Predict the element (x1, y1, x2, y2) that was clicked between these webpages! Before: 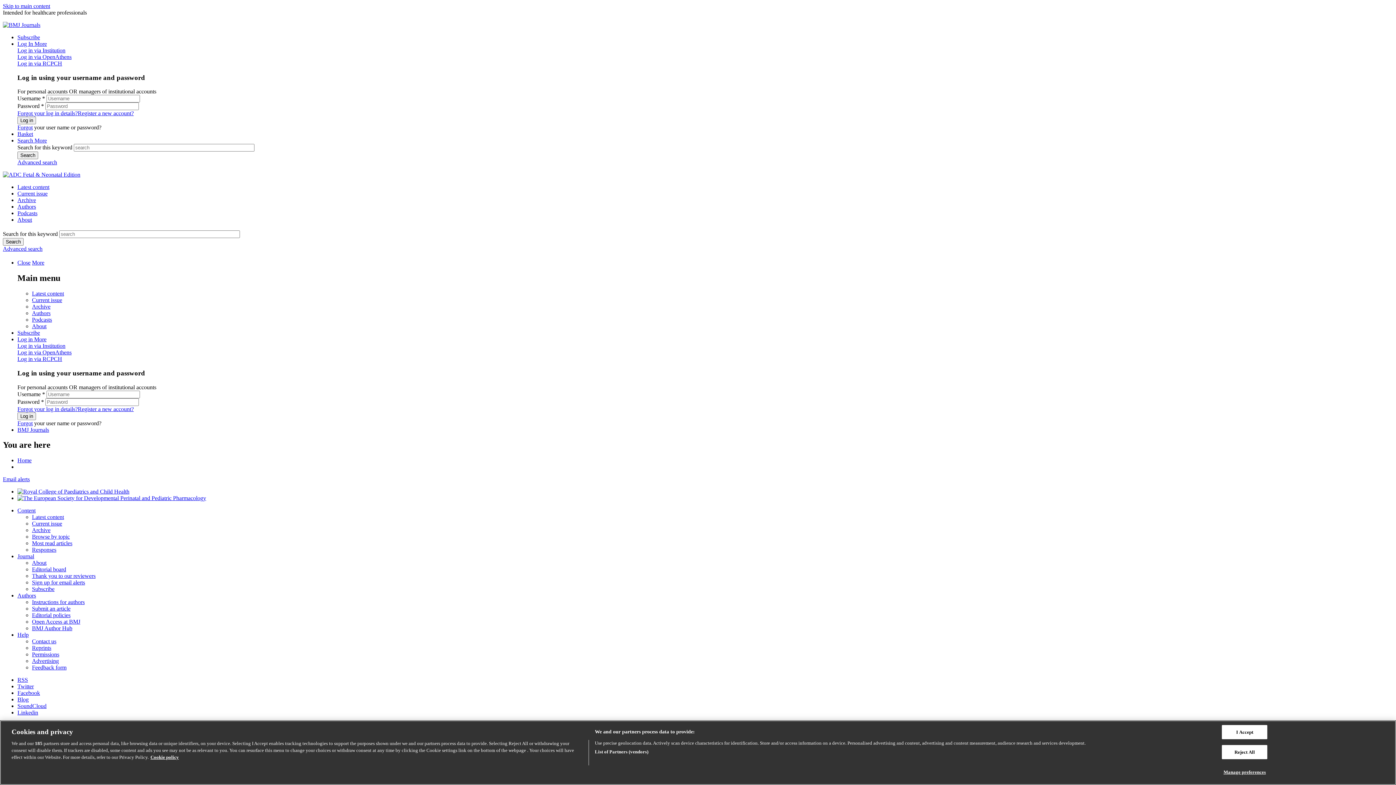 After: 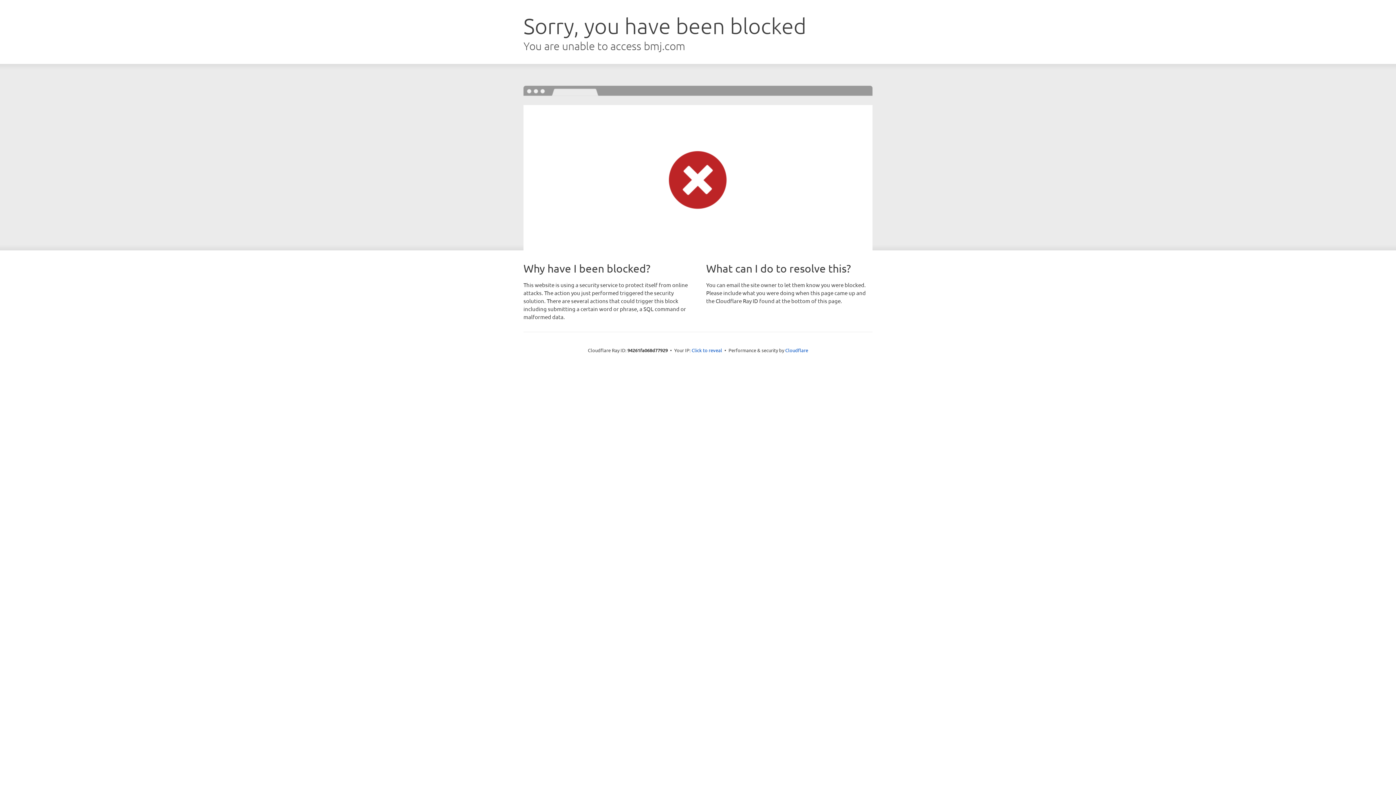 Action: bbox: (32, 560, 46, 566) label: About